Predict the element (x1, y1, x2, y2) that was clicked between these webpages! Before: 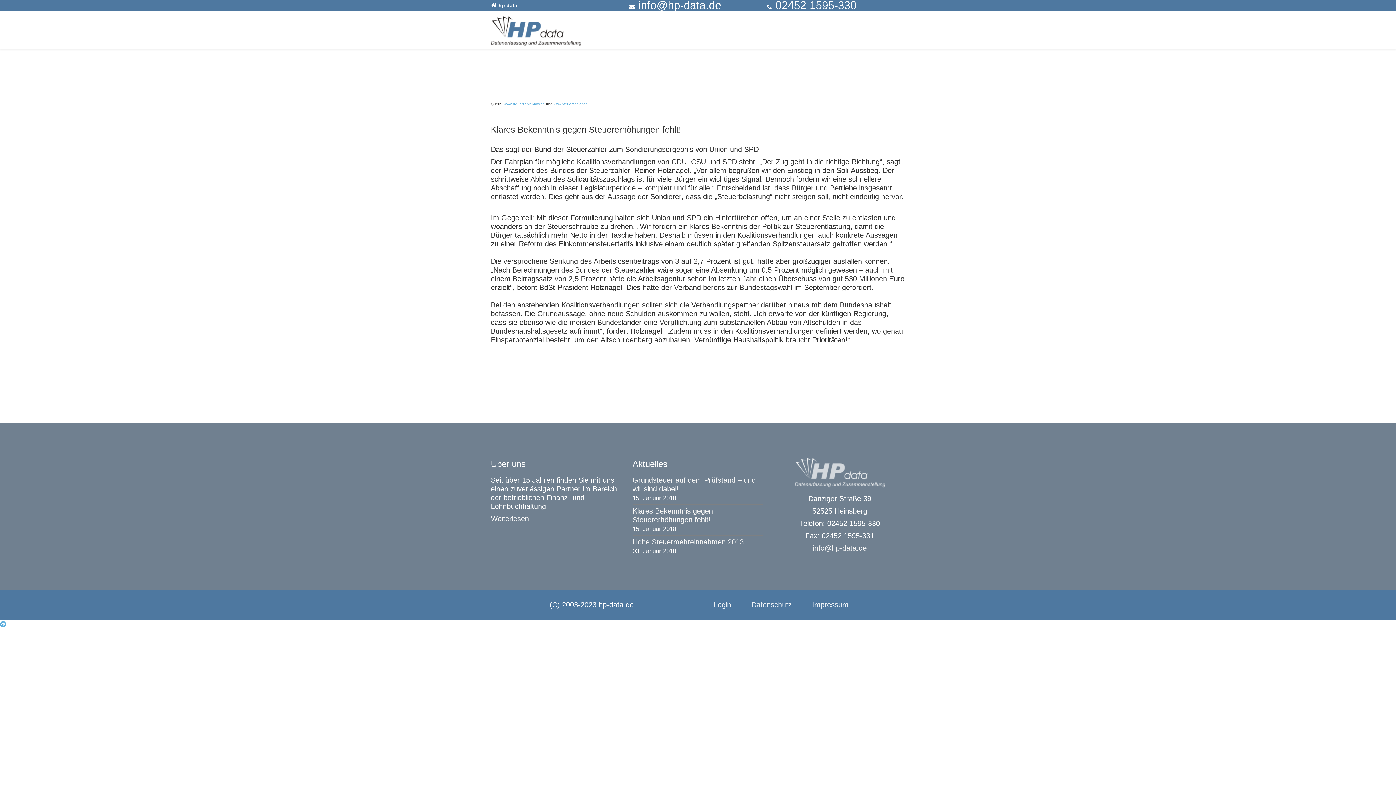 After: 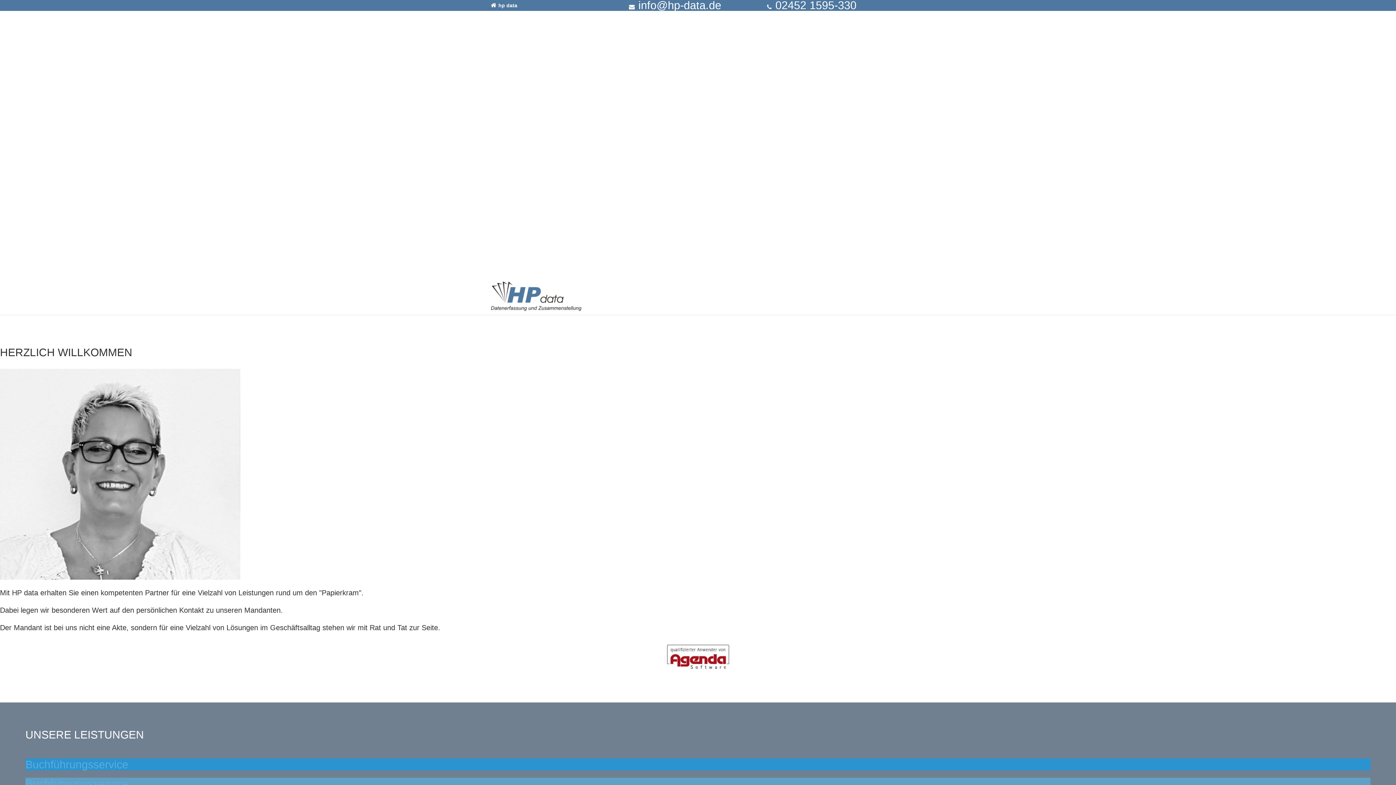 Action: bbox: (490, 10, 581, 49)